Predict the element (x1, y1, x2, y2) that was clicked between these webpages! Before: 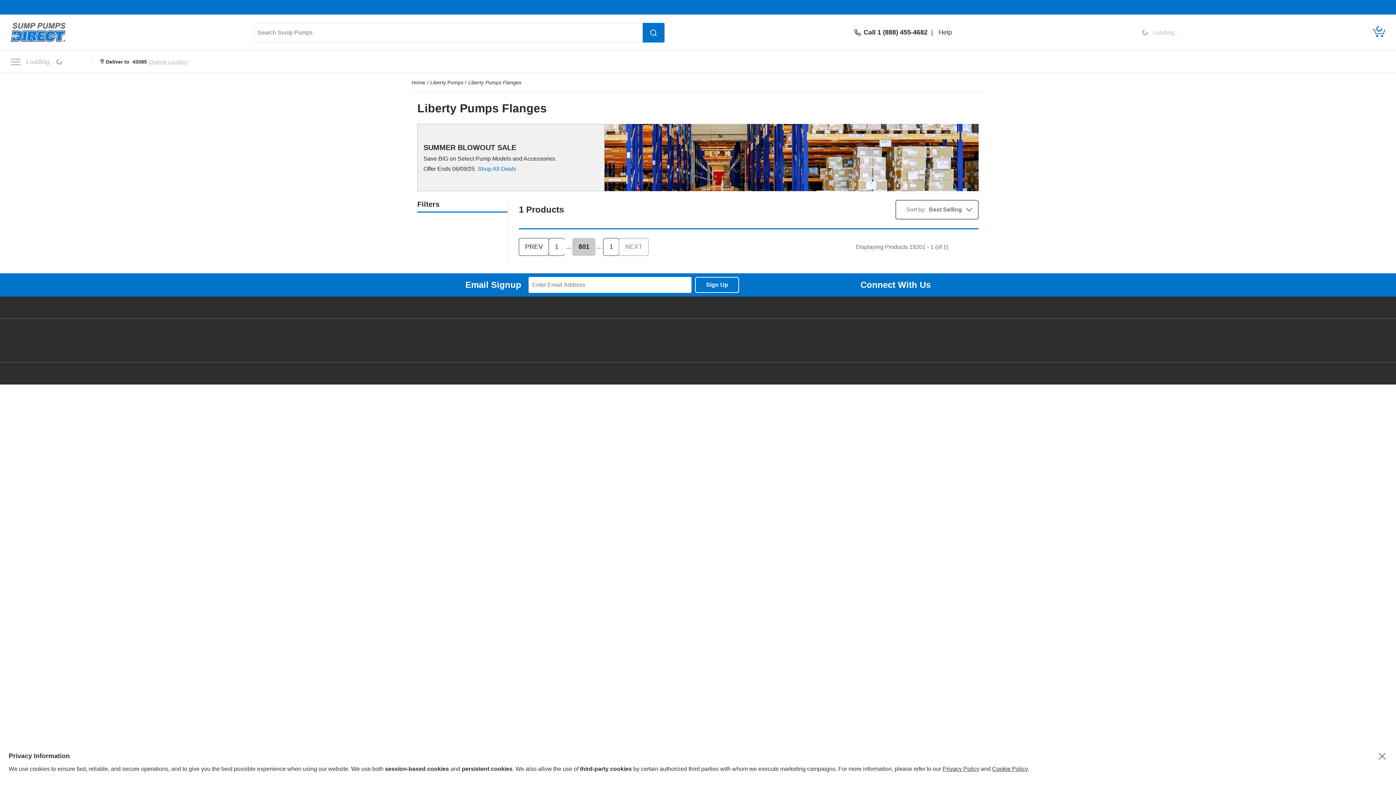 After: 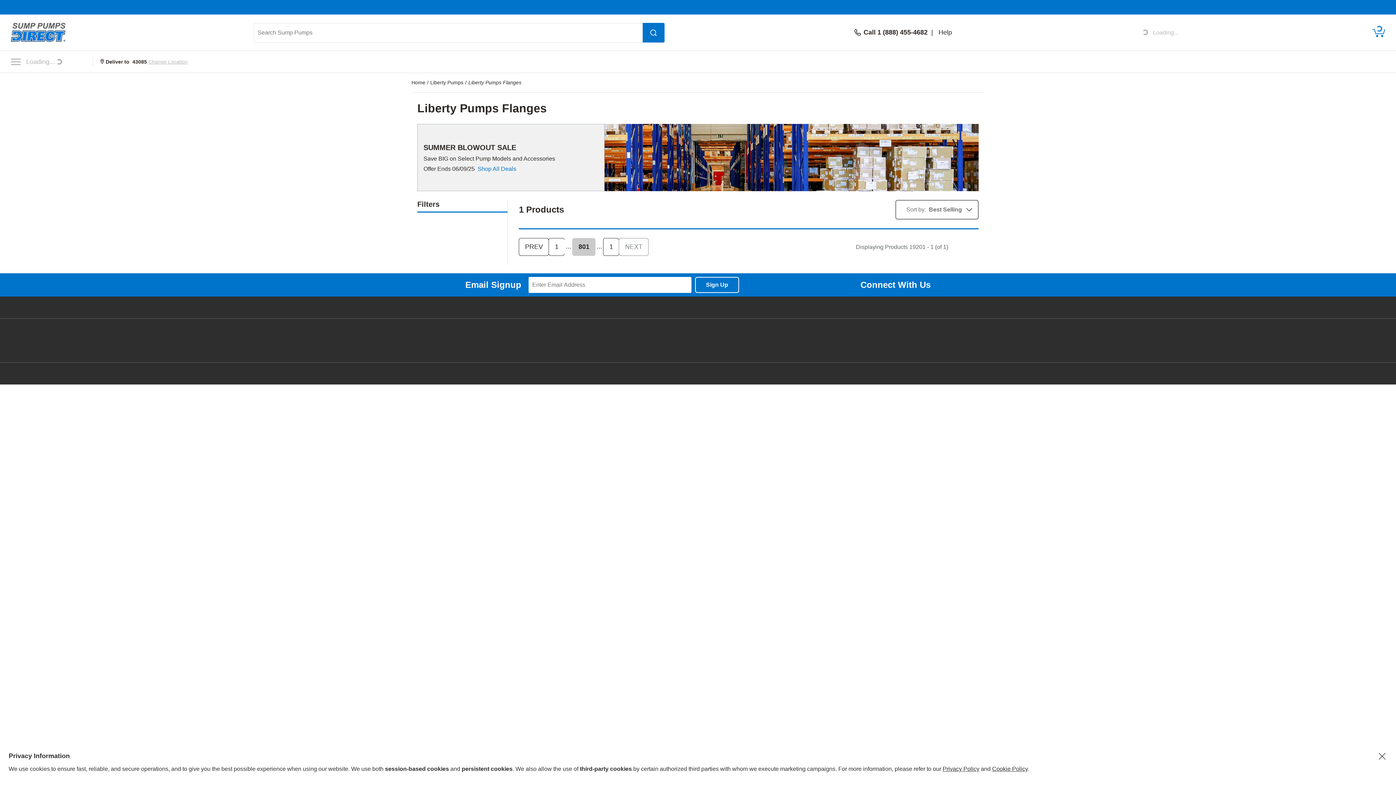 Action: label: Privacy Policy bbox: (942, 766, 979, 772)